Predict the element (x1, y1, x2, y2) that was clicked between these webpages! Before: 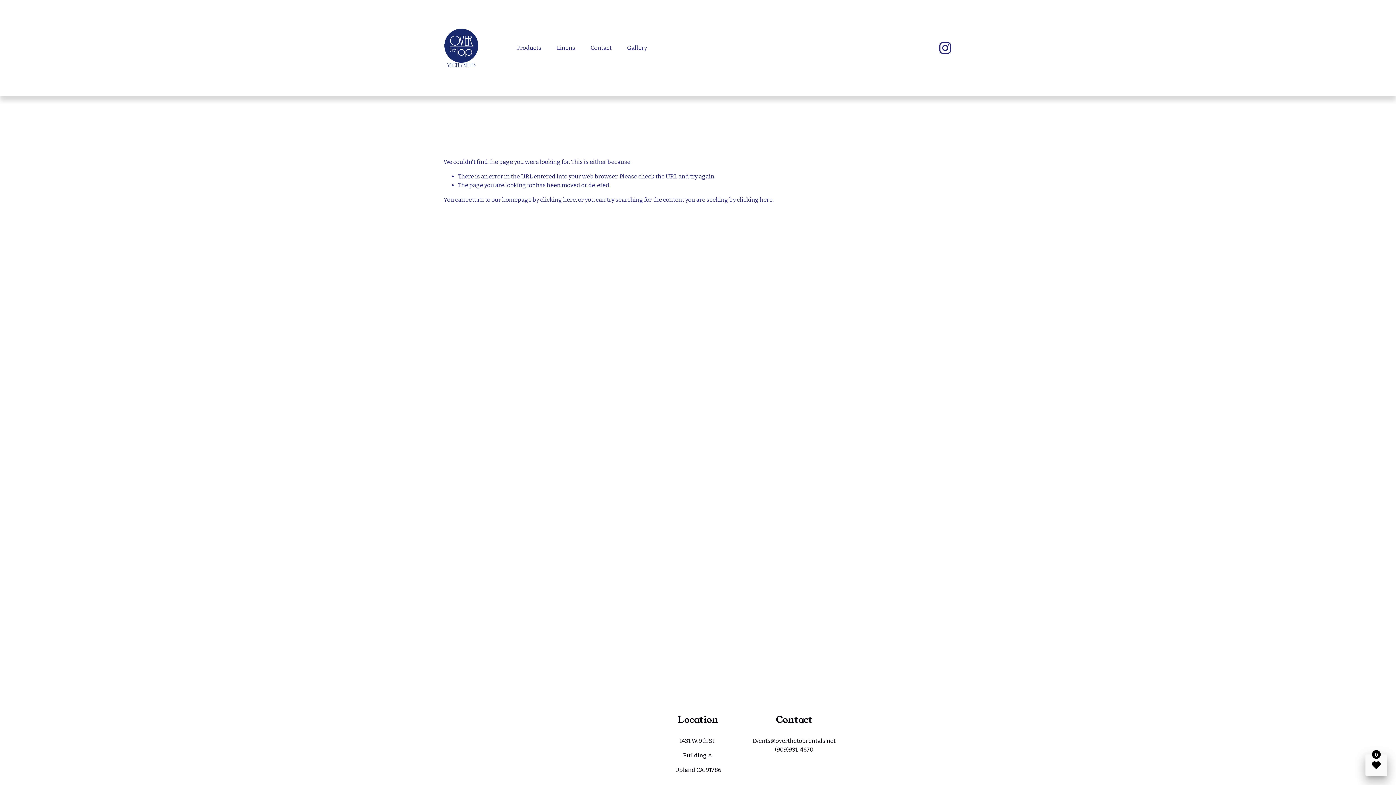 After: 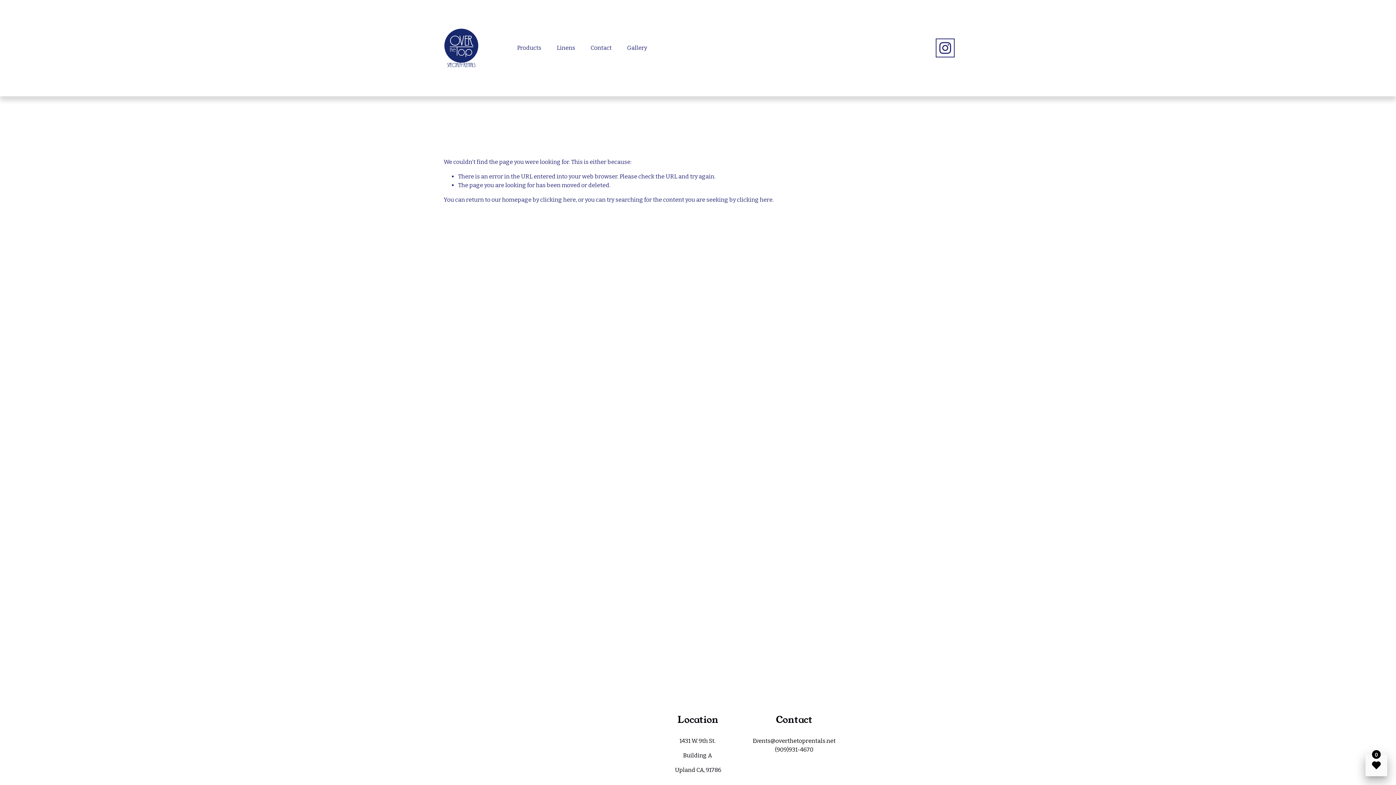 Action: label: Instagram bbox: (938, 40, 952, 55)